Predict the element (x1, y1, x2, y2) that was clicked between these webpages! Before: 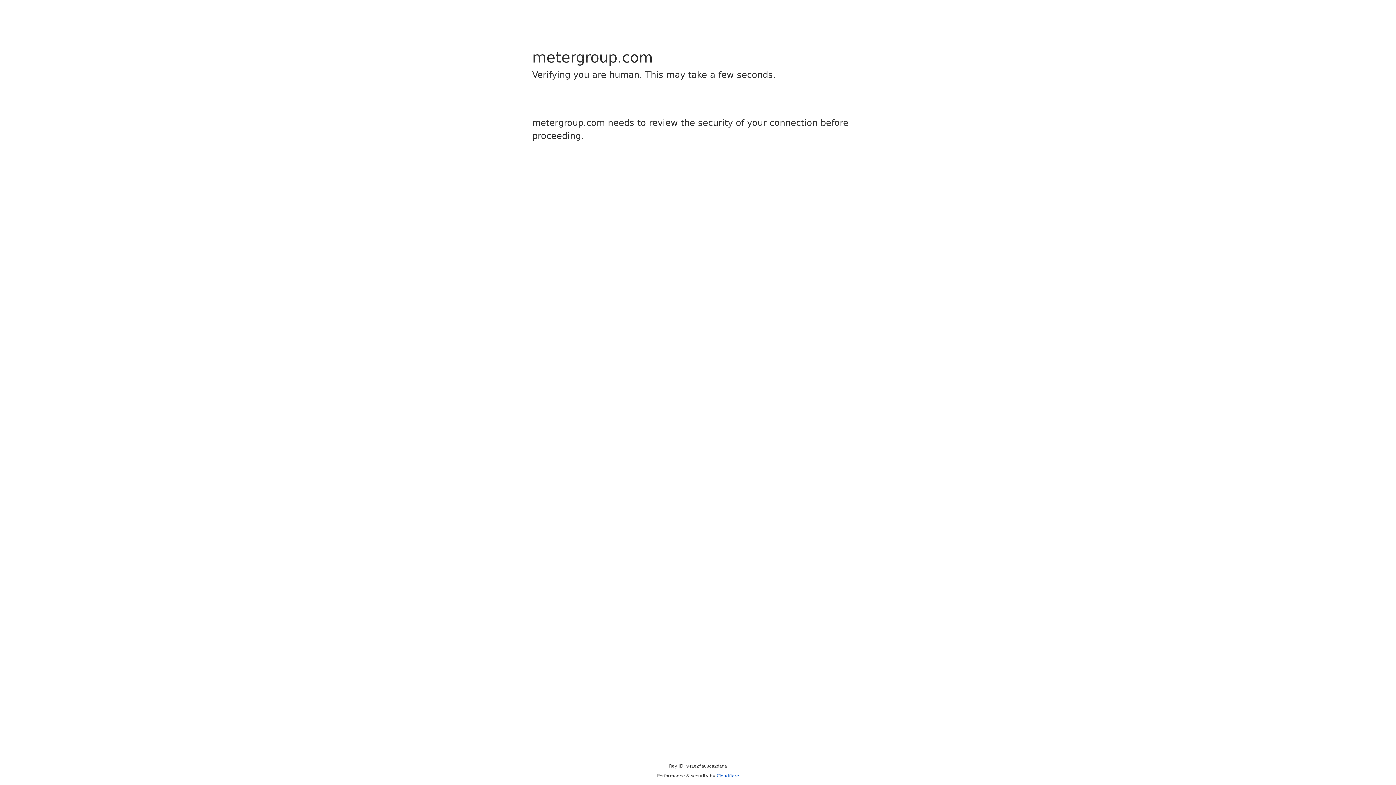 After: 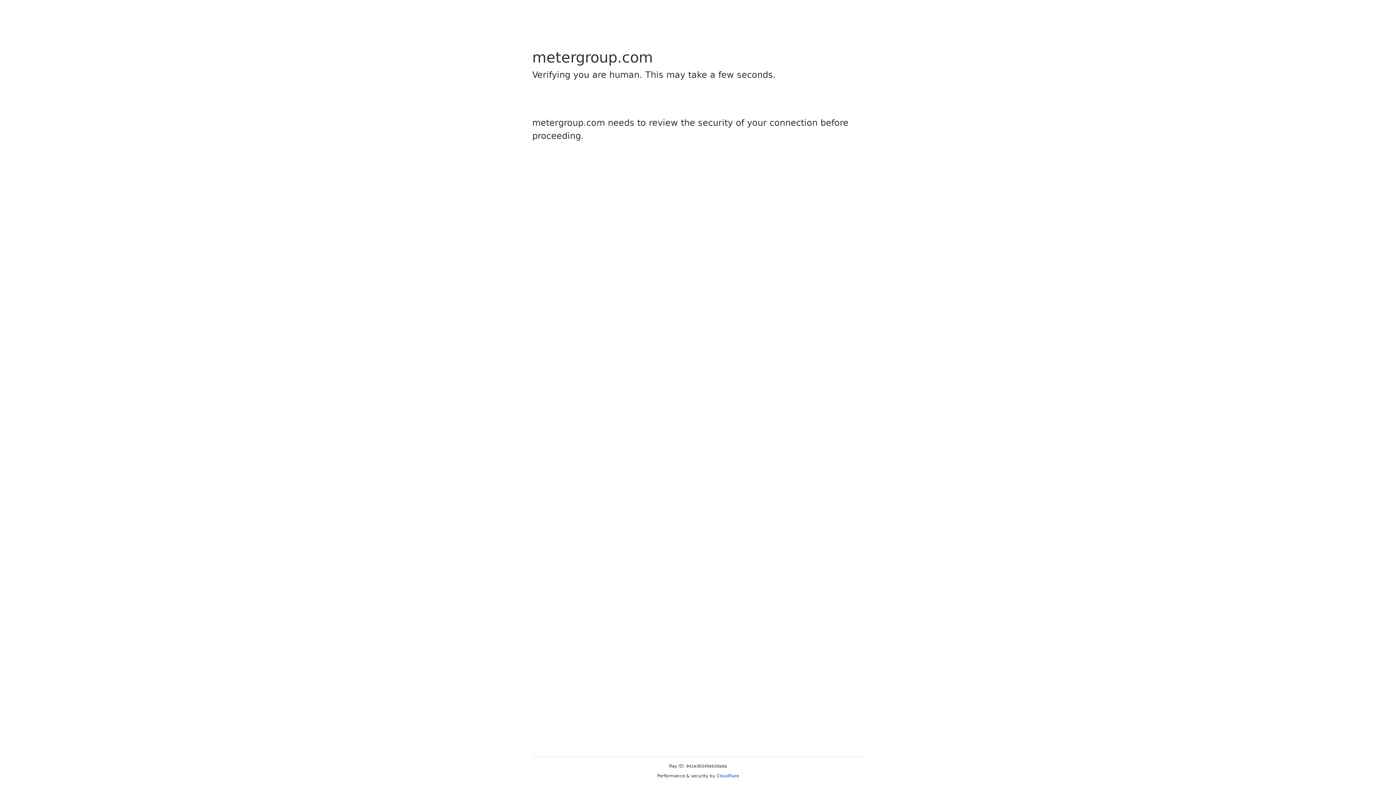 Action: bbox: (716, 773, 739, 778) label: Cloudflare